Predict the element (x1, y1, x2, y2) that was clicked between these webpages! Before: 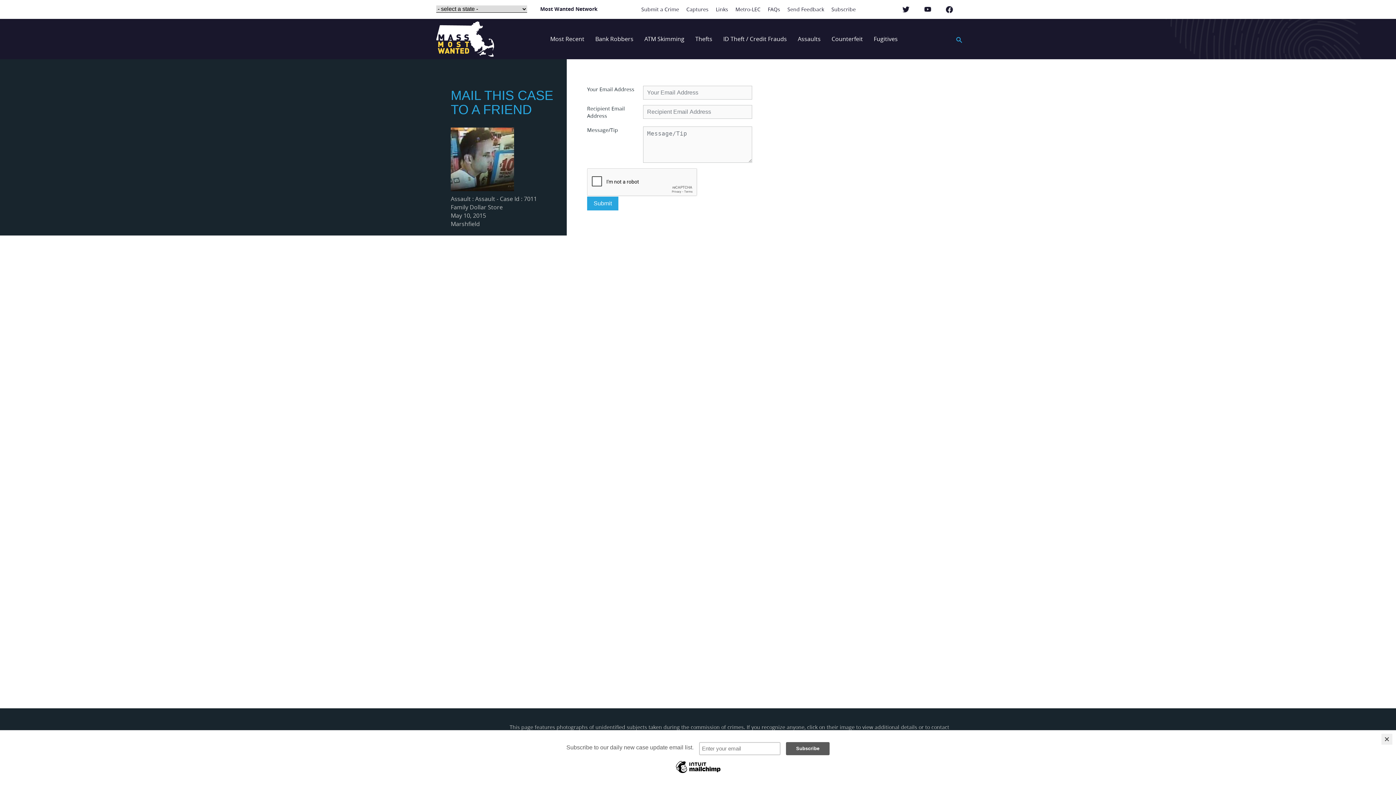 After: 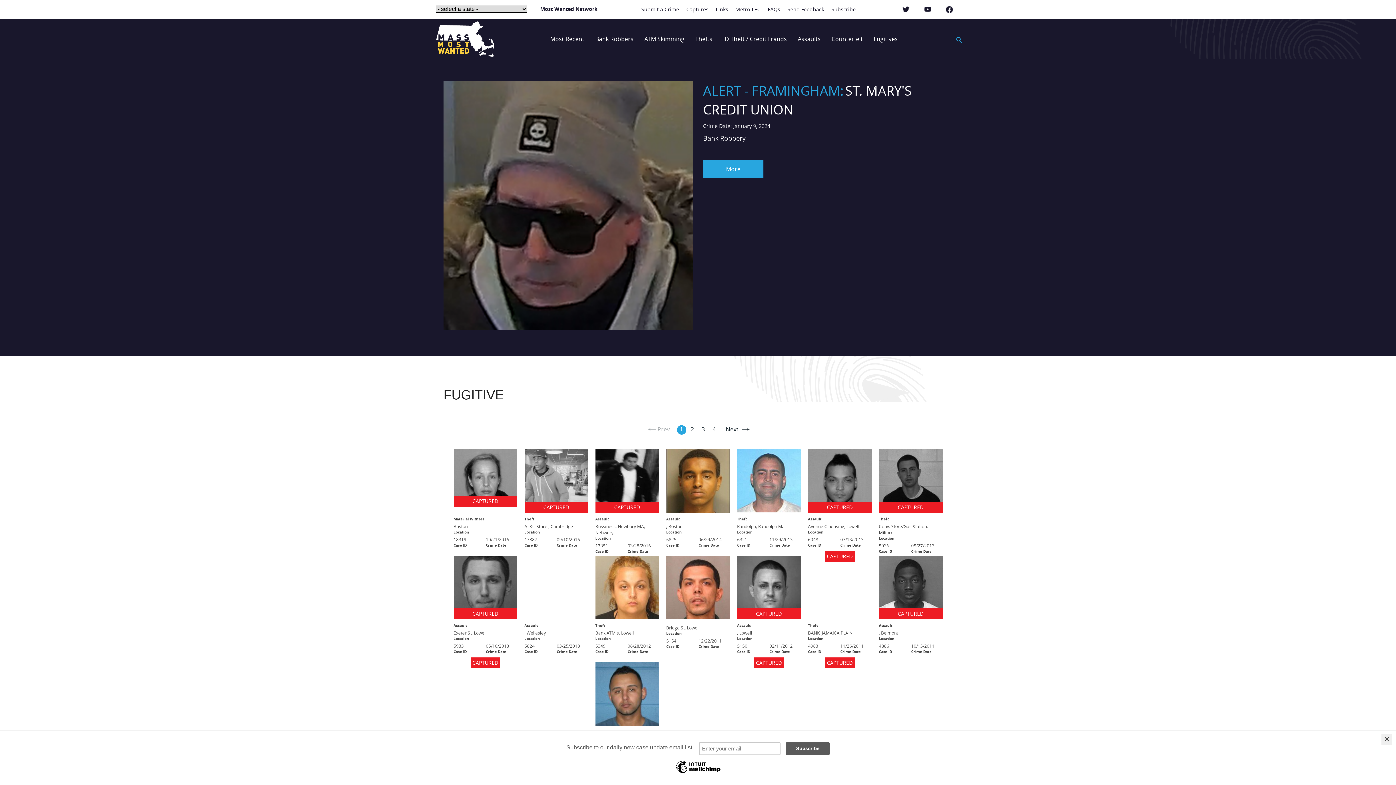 Action: label: Fugitives bbox: (869, 34, 902, 43)